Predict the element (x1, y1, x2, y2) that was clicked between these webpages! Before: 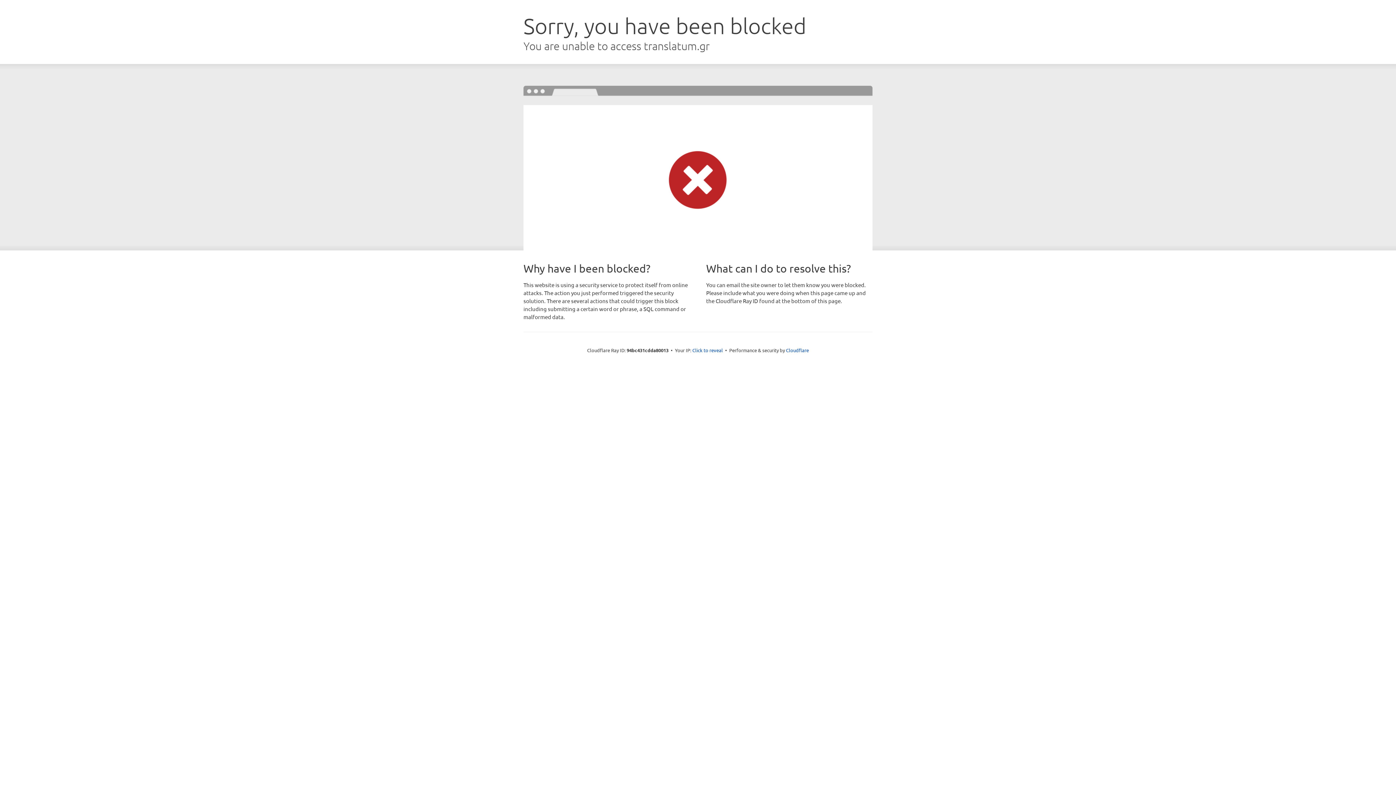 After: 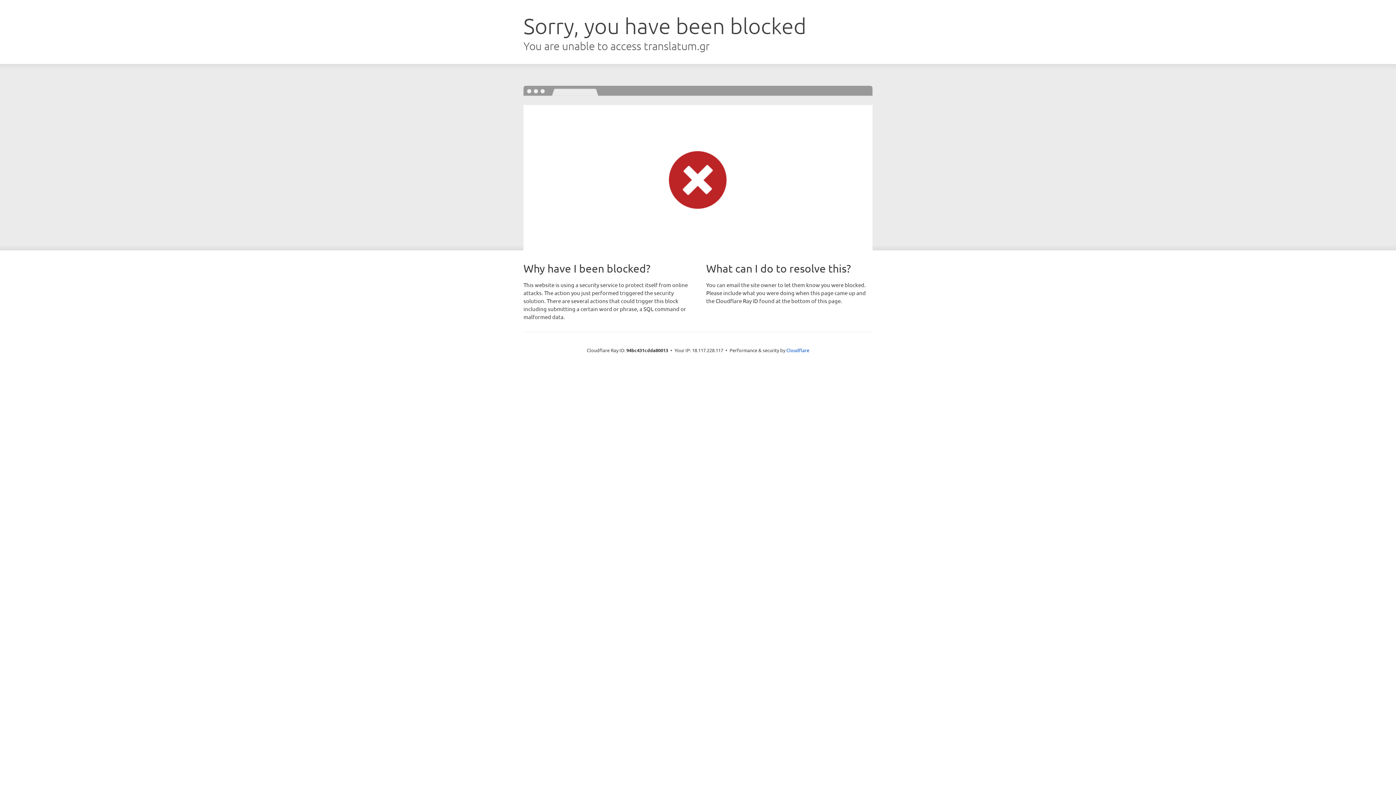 Action: bbox: (692, 346, 723, 353) label: Click to reveal